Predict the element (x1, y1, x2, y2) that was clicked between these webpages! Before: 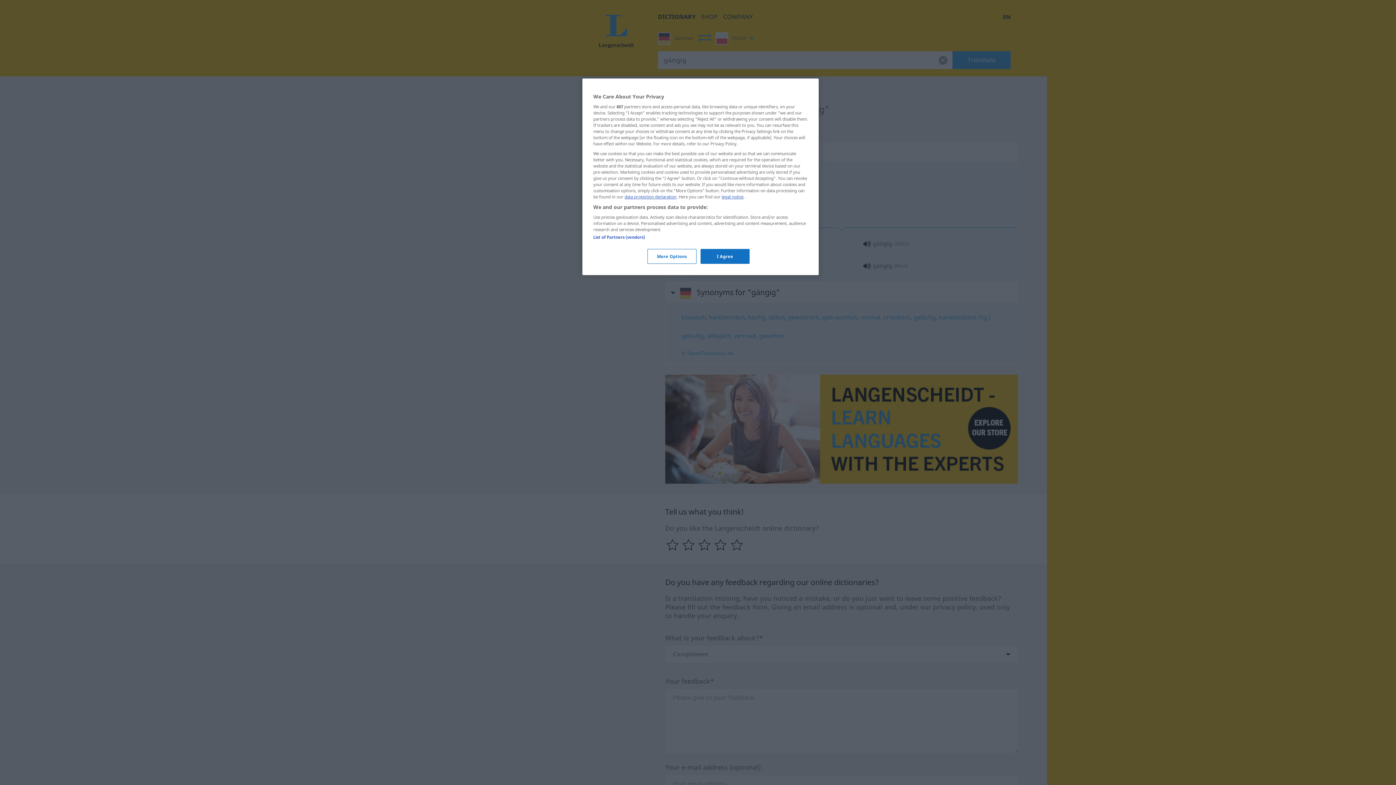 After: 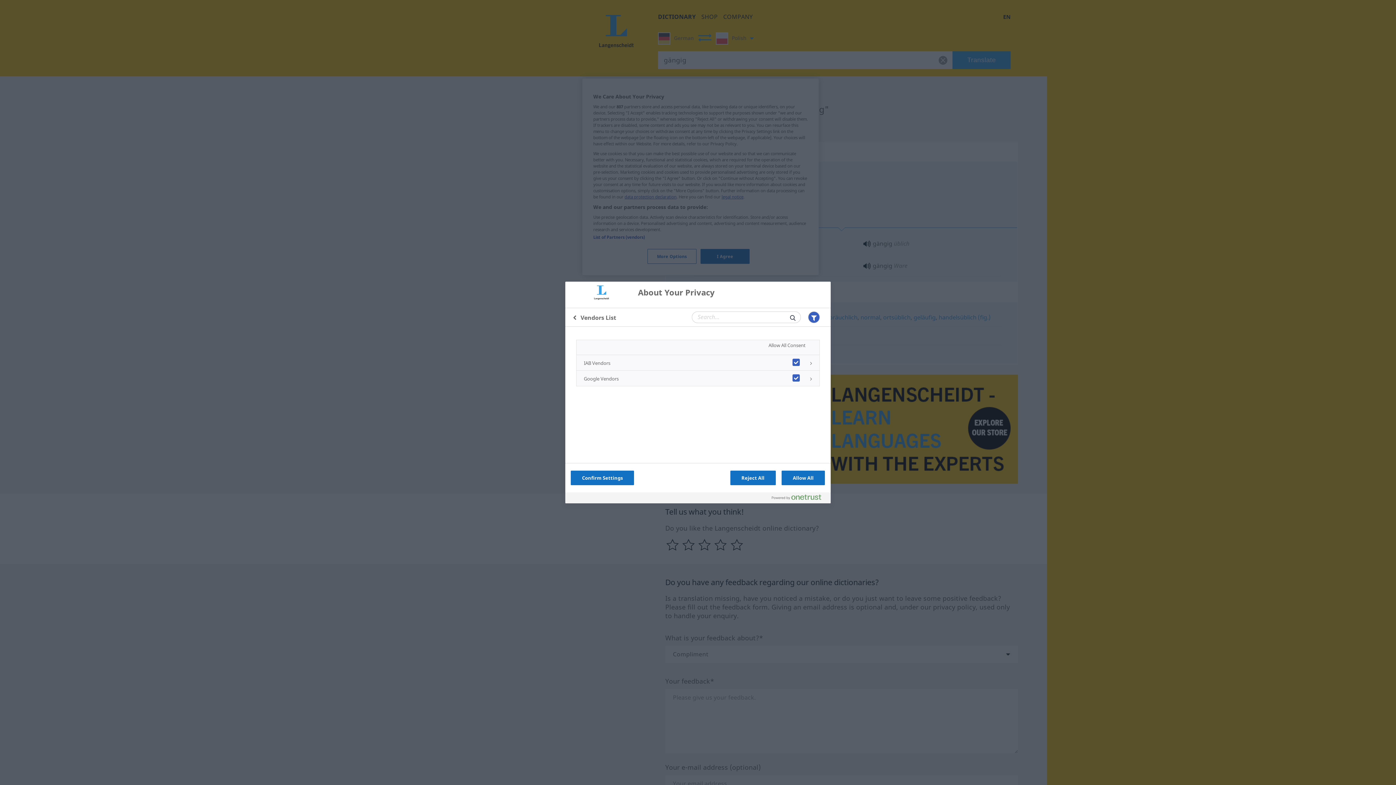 Action: label: List of Partners (vendors) bbox: (593, 234, 645, 240)